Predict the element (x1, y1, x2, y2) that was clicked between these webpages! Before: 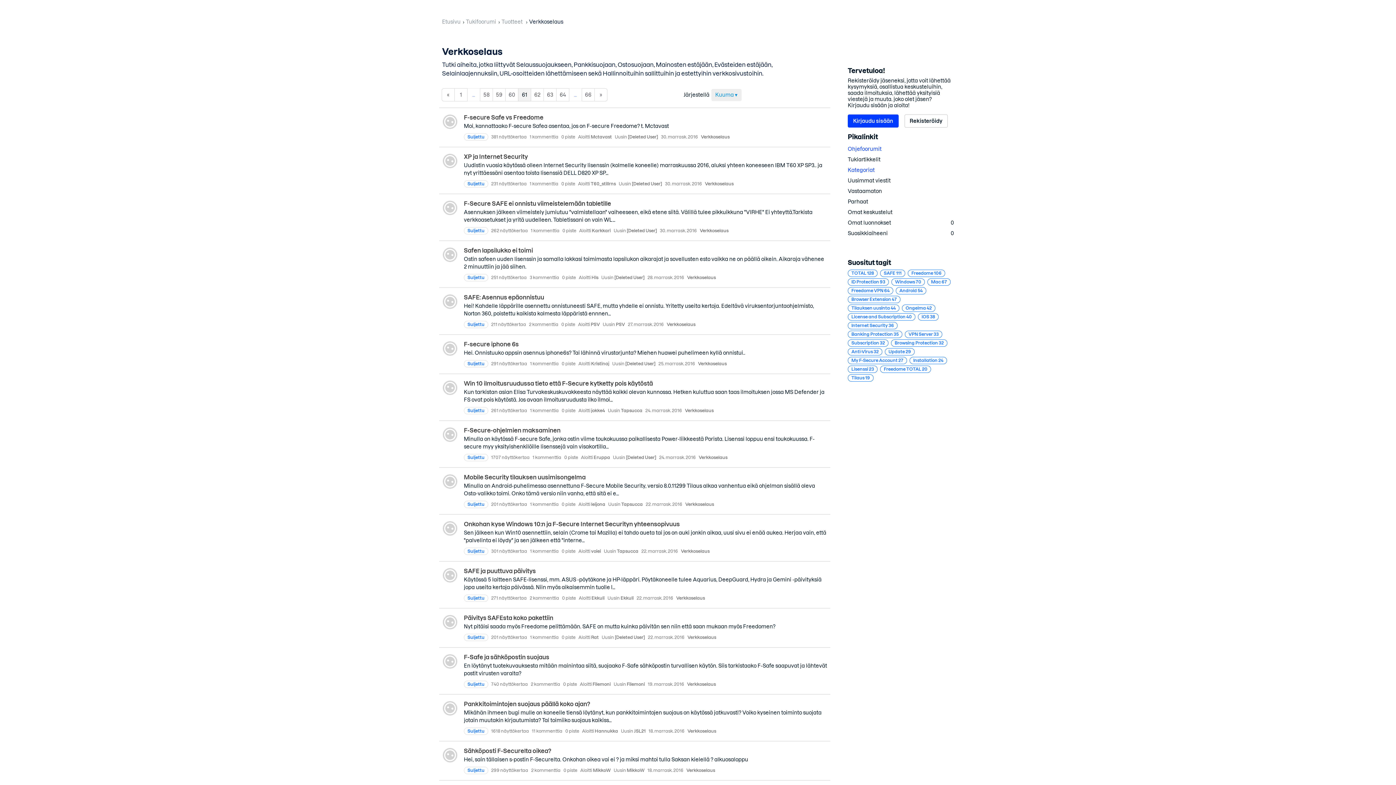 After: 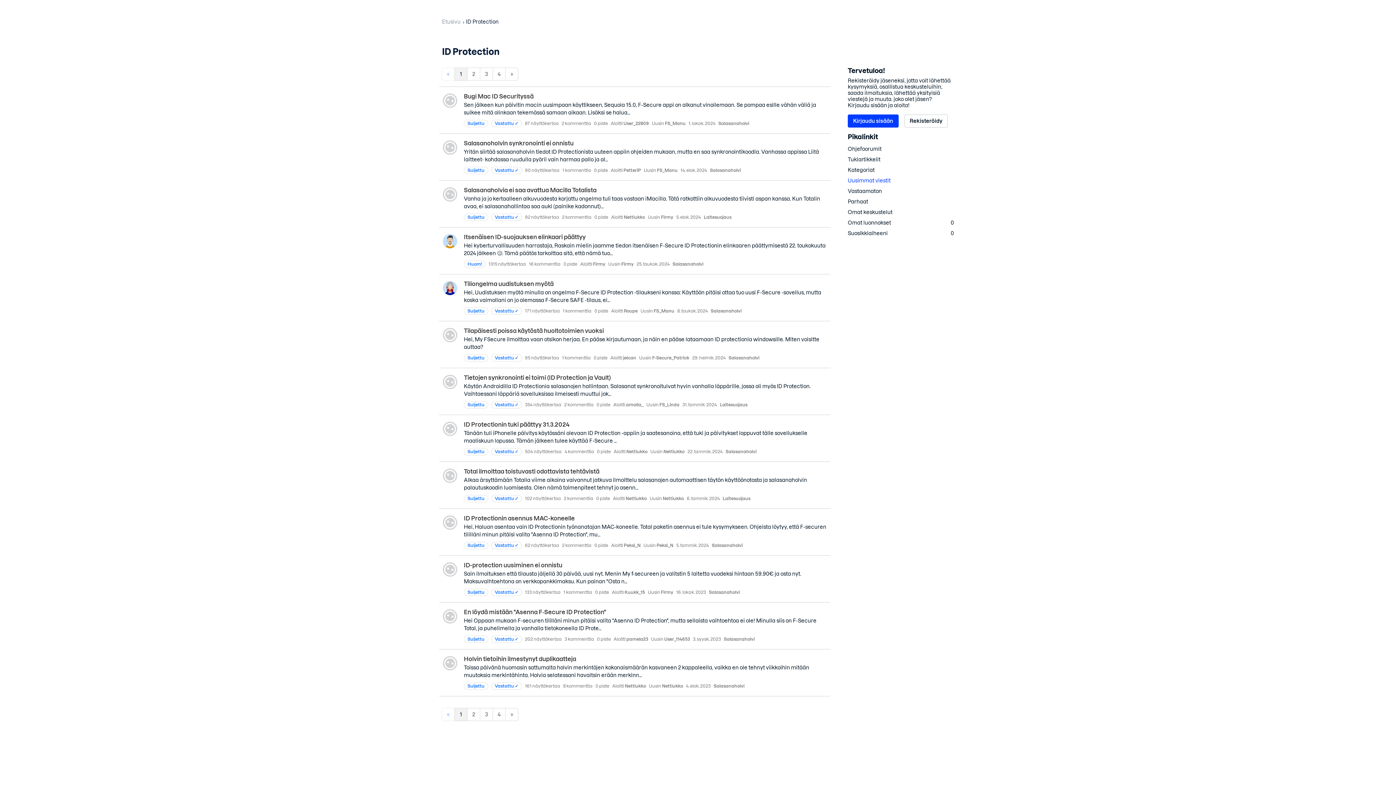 Action: bbox: (848, 278, 889, 285) label: ID Protection 93